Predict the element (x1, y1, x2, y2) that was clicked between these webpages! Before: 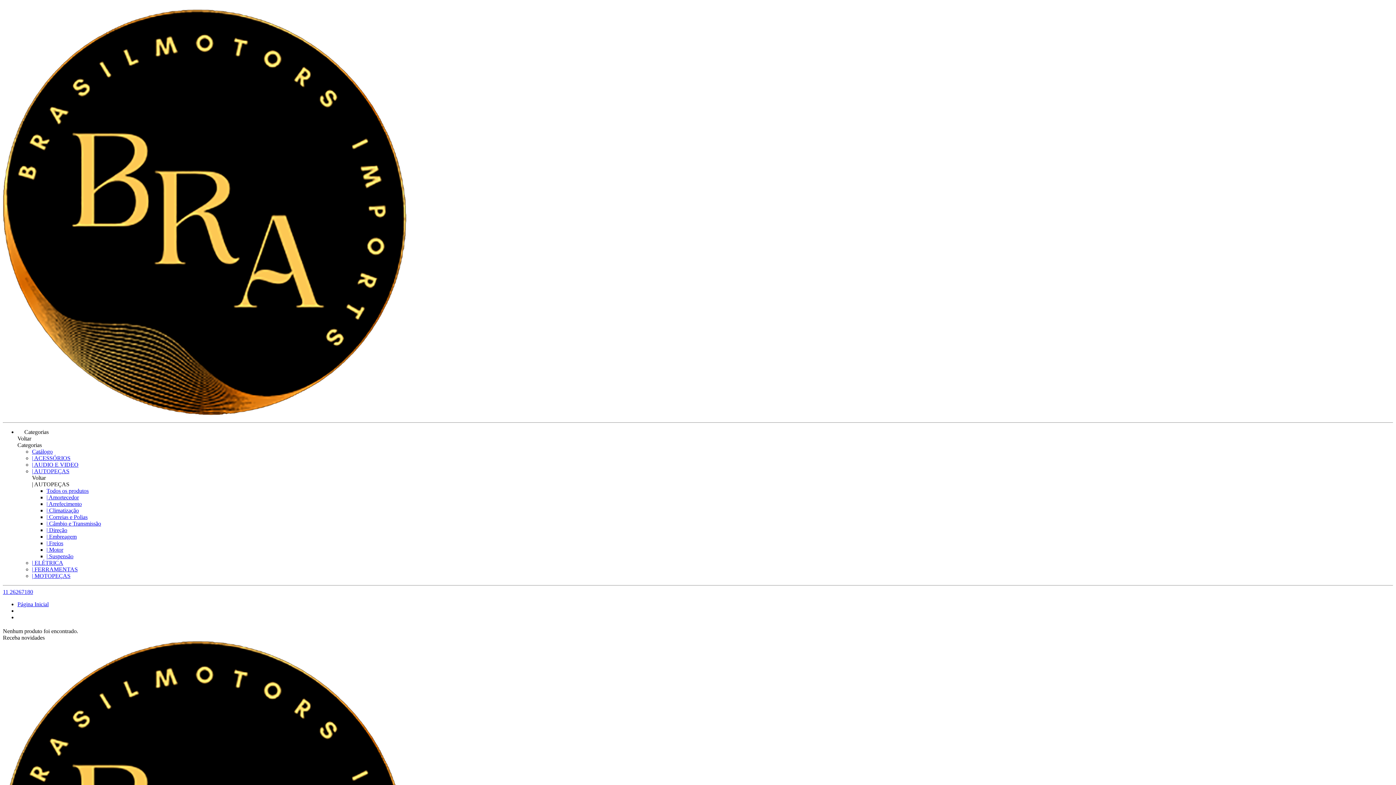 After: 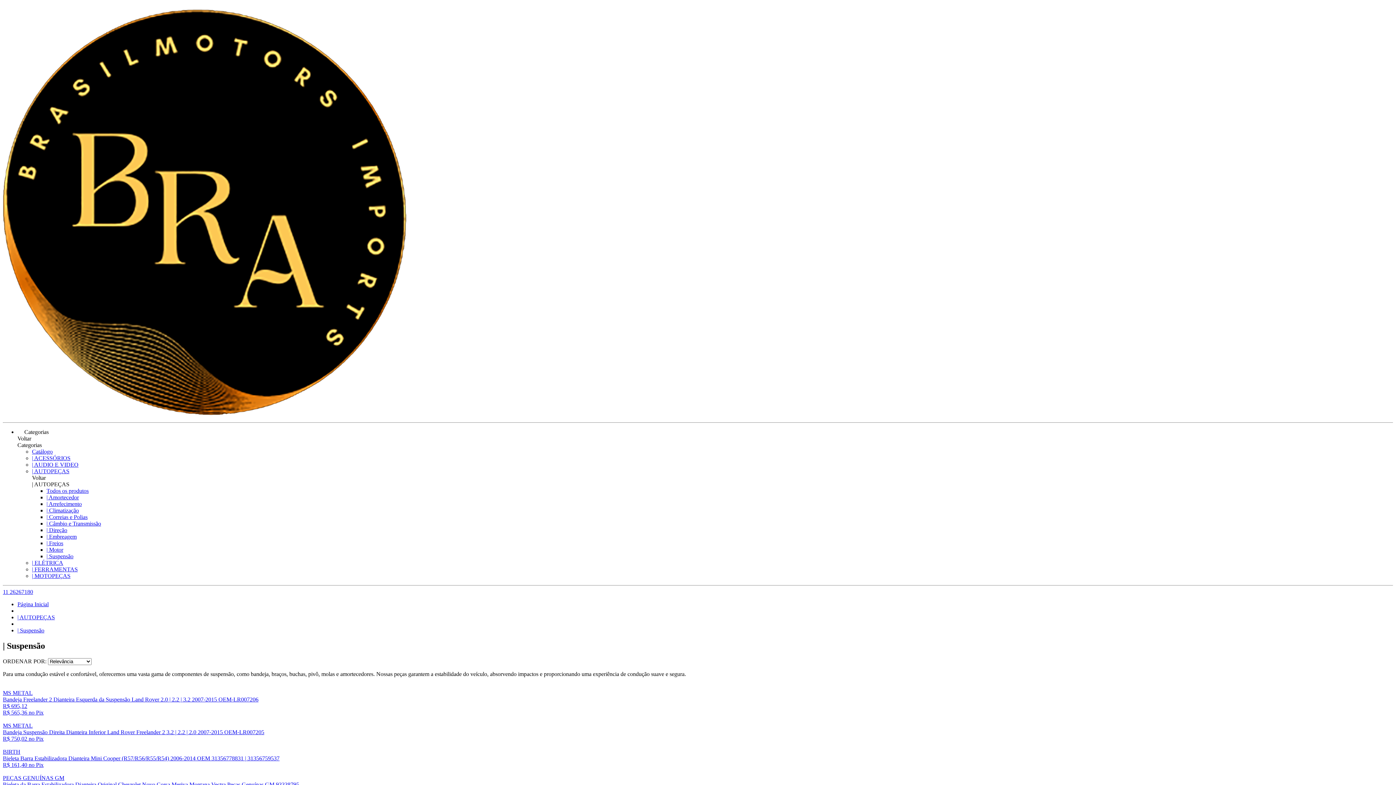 Action: bbox: (46, 553, 73, 559) label: | Suspensão